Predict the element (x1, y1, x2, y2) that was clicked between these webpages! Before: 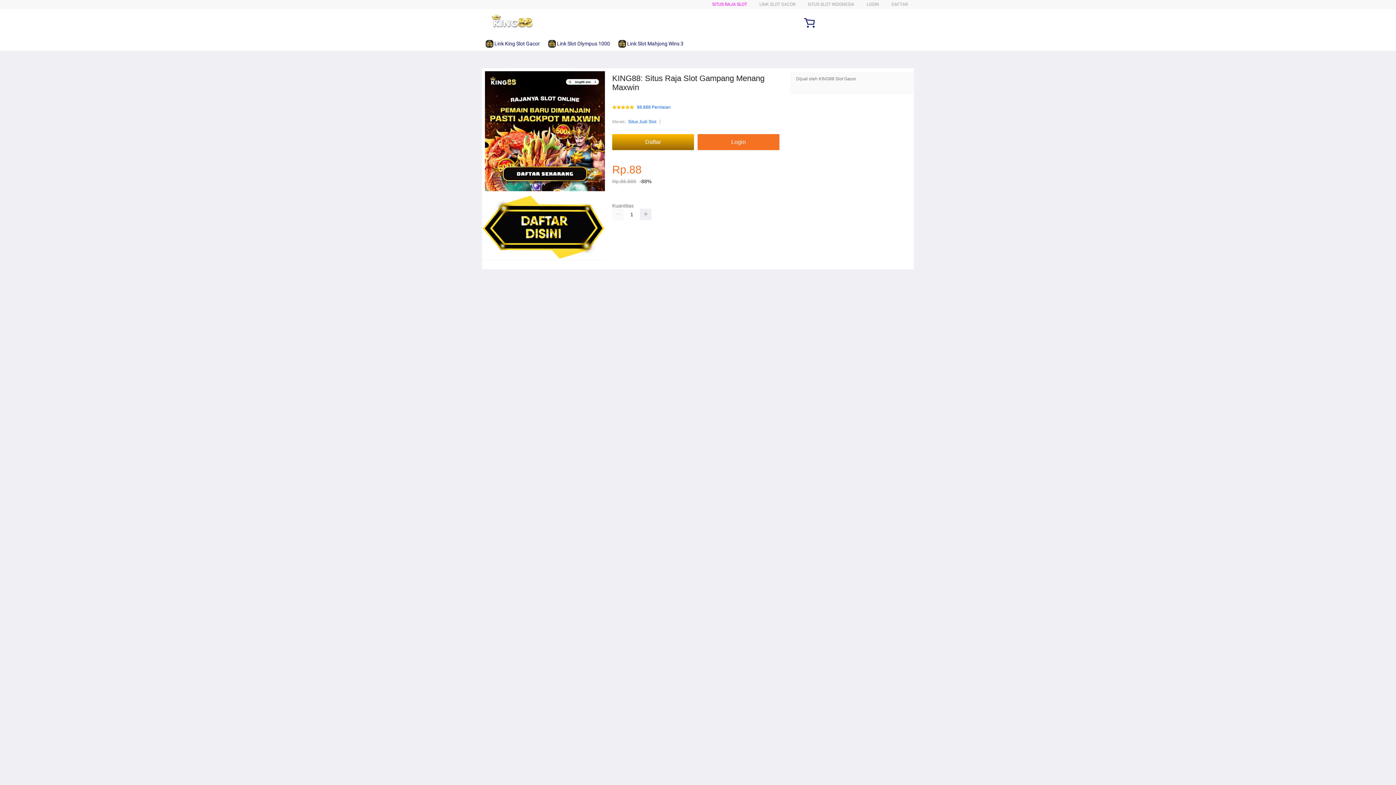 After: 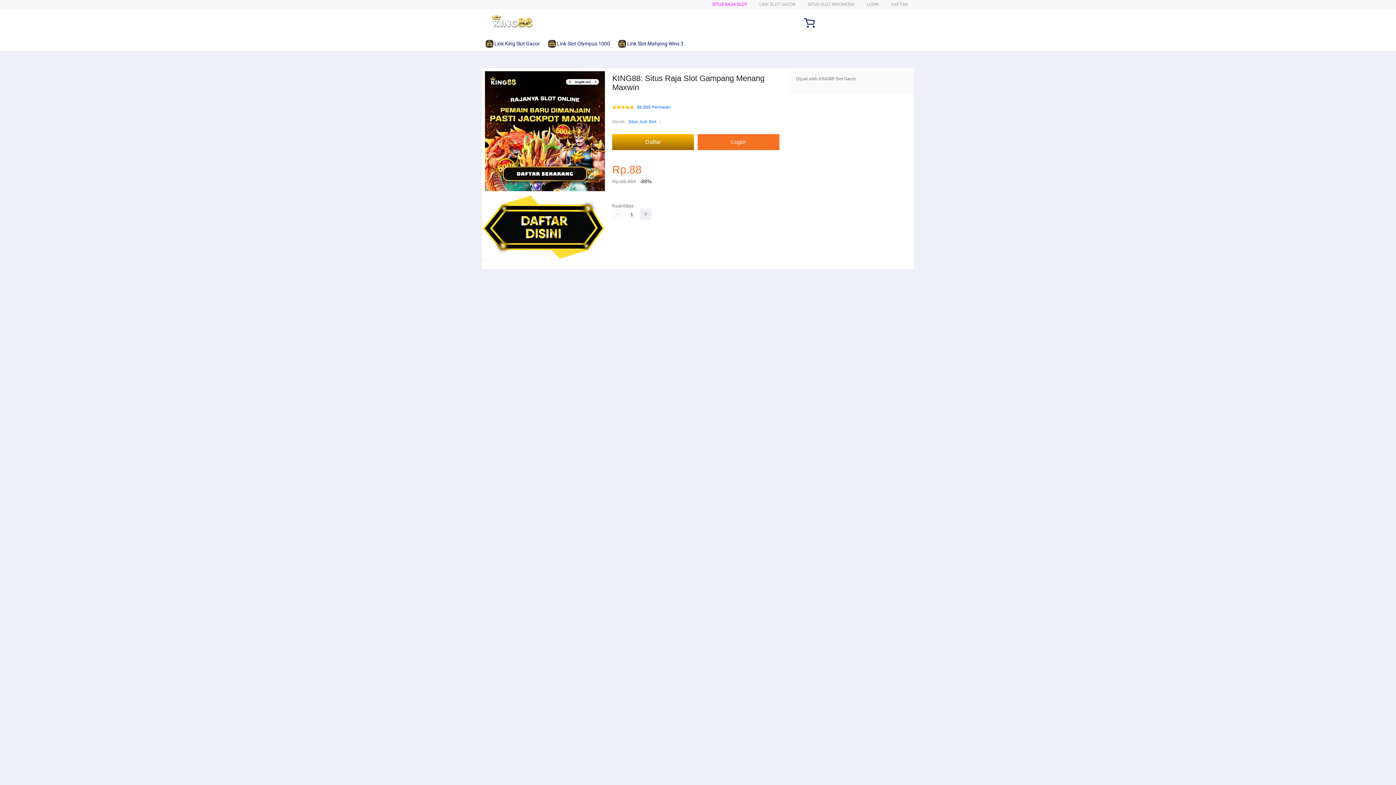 Action: bbox: (482, 13, 542, 29)